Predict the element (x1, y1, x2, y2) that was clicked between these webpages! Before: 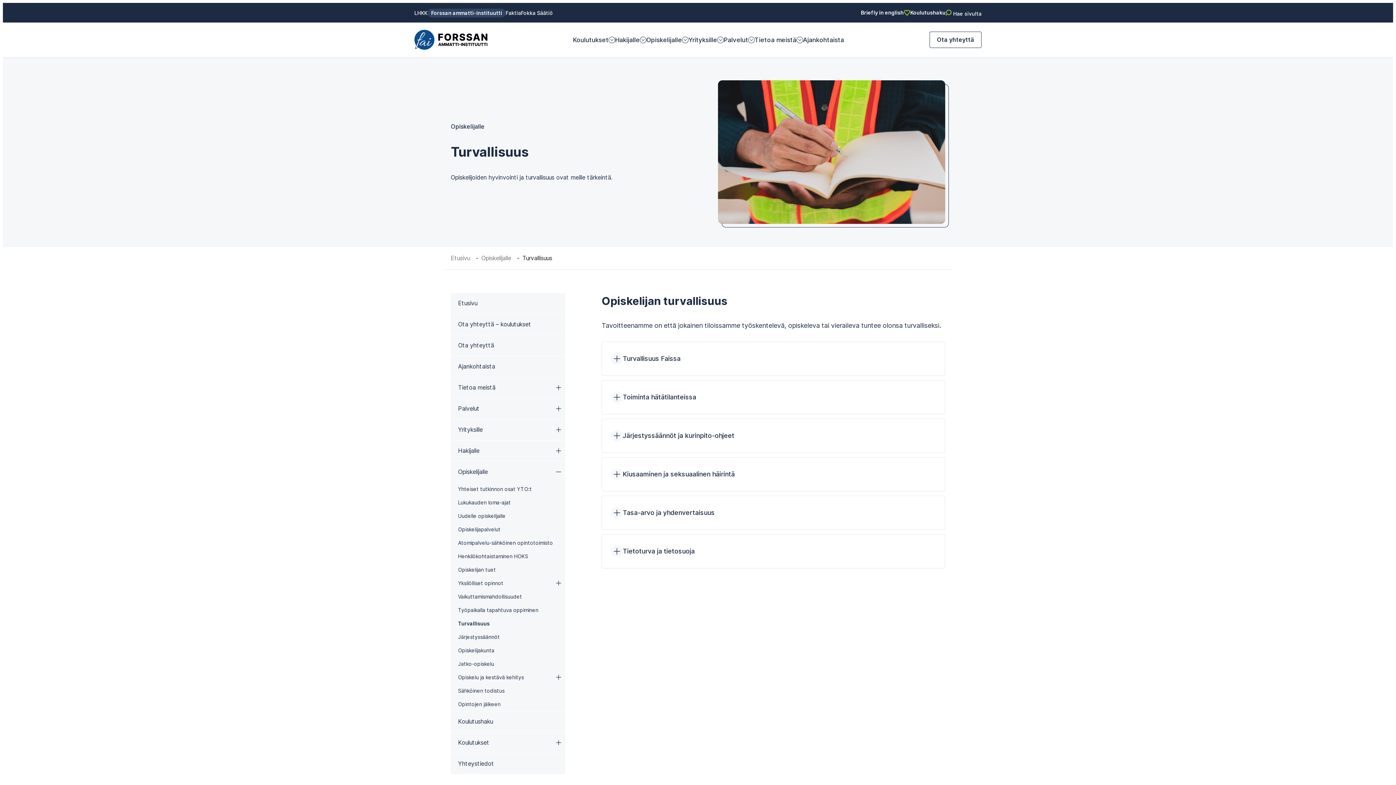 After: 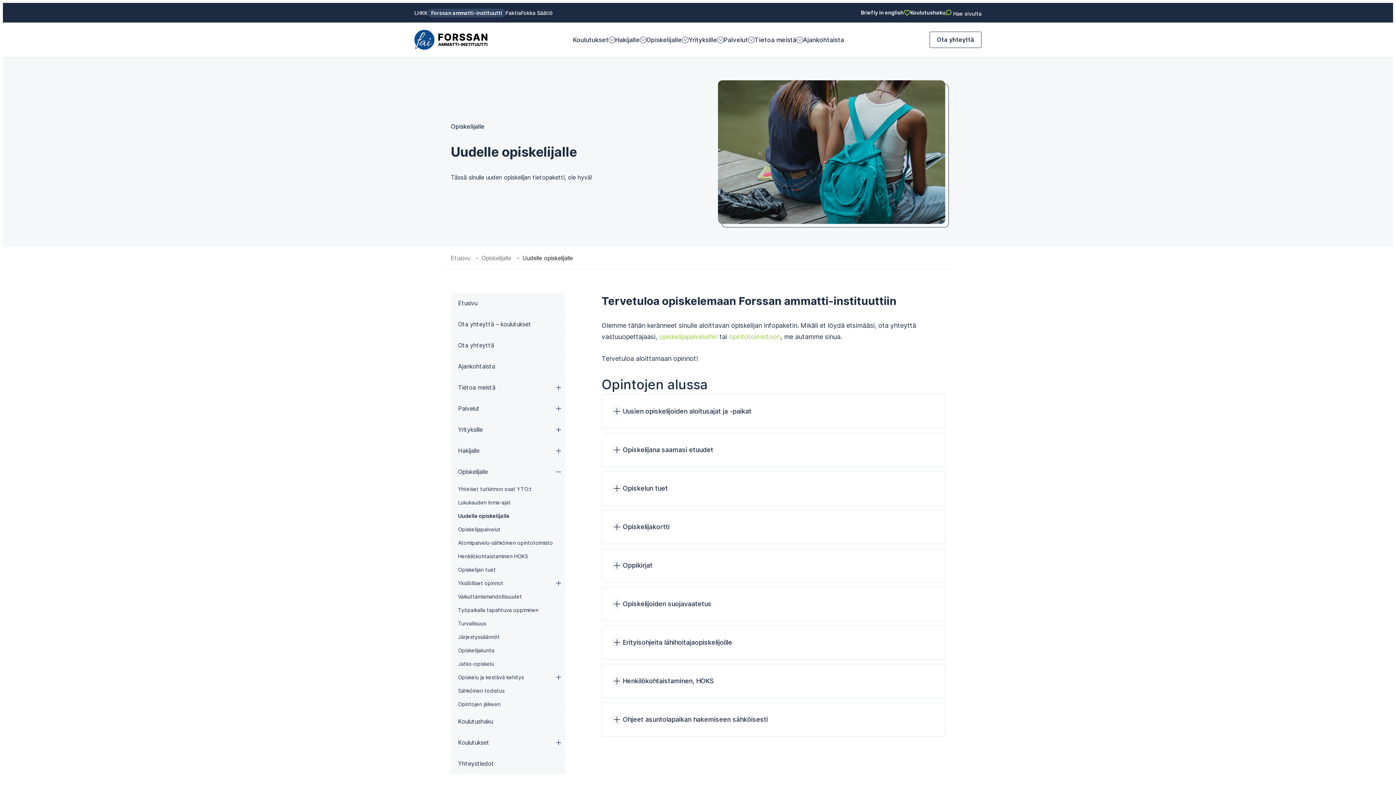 Action: bbox: (450, 509, 565, 522) label: Uudelle opiskelijalle